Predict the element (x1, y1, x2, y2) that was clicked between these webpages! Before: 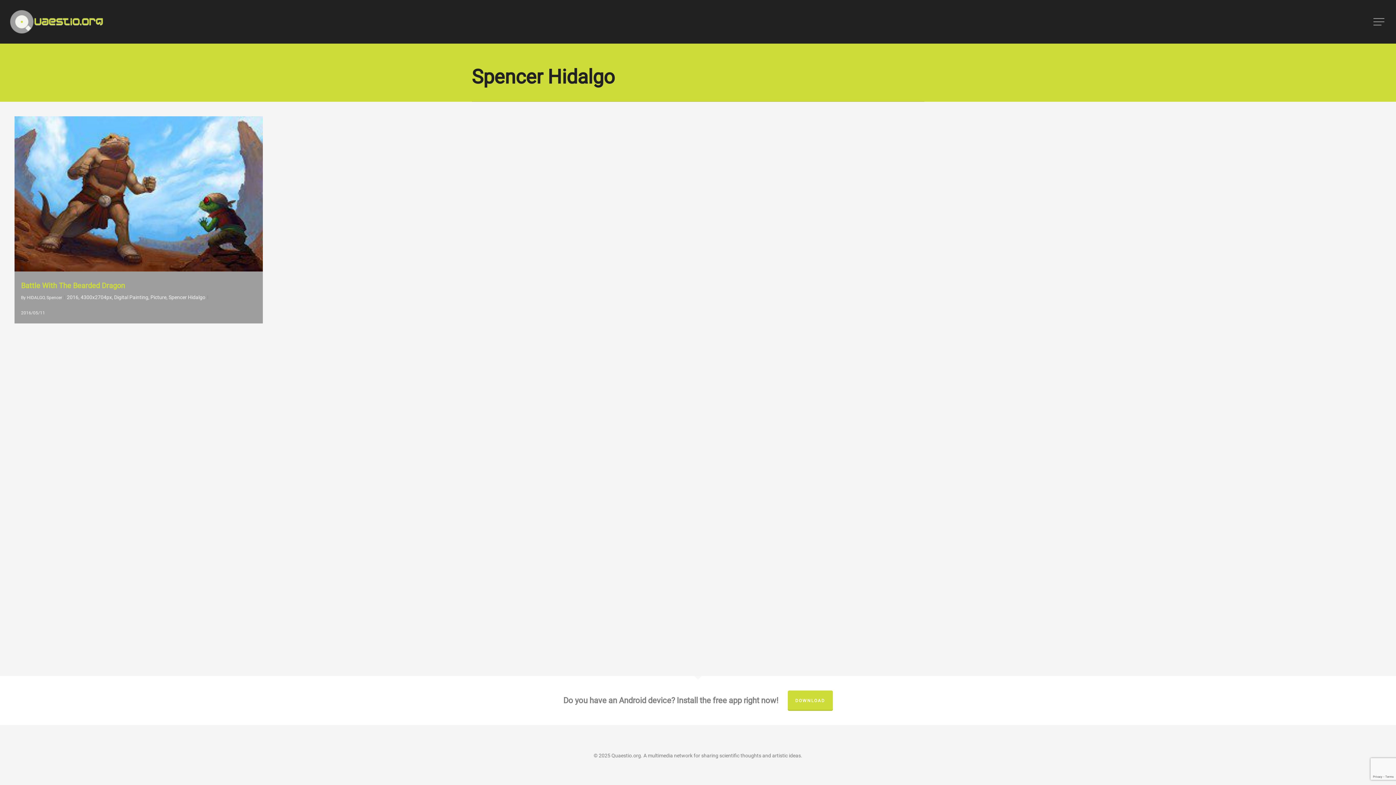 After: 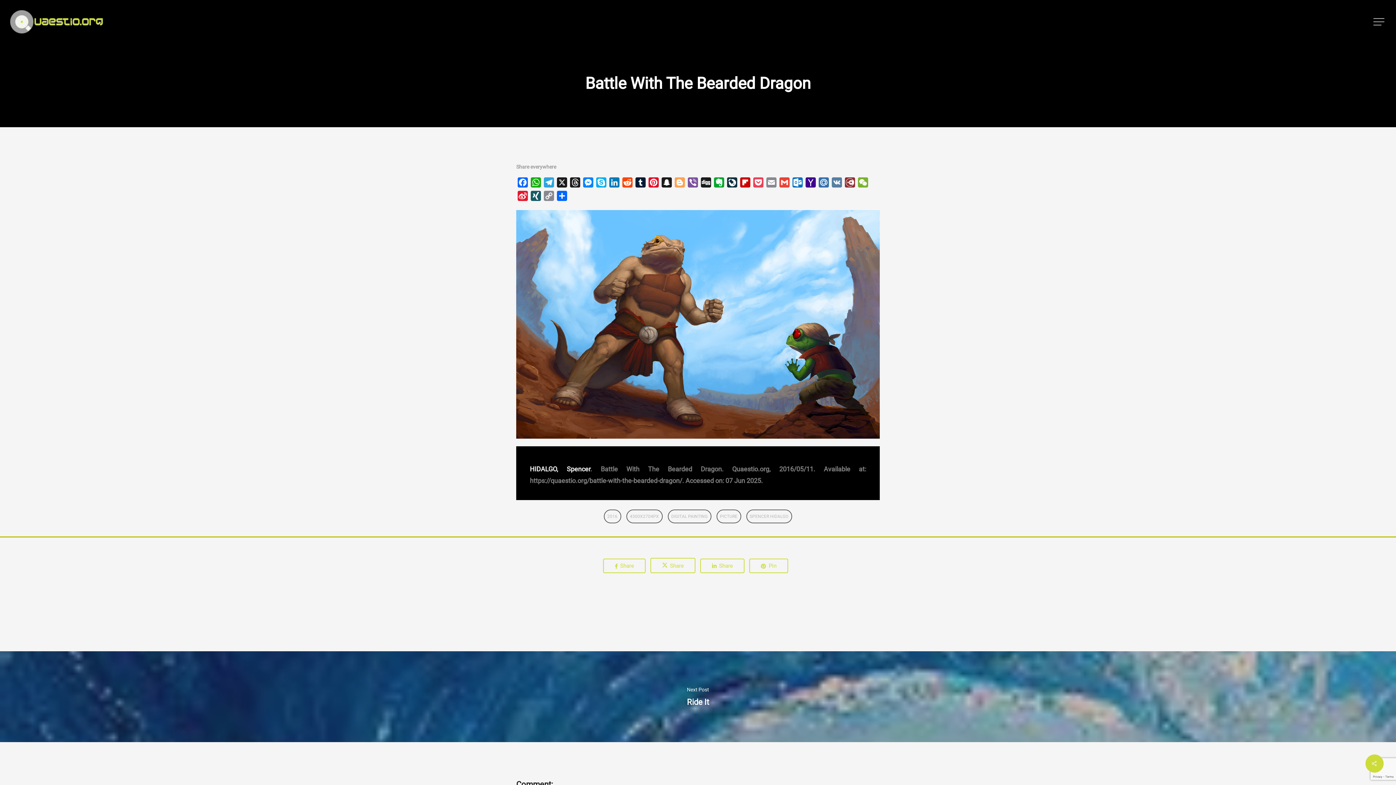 Action: bbox: (14, 266, 263, 272)